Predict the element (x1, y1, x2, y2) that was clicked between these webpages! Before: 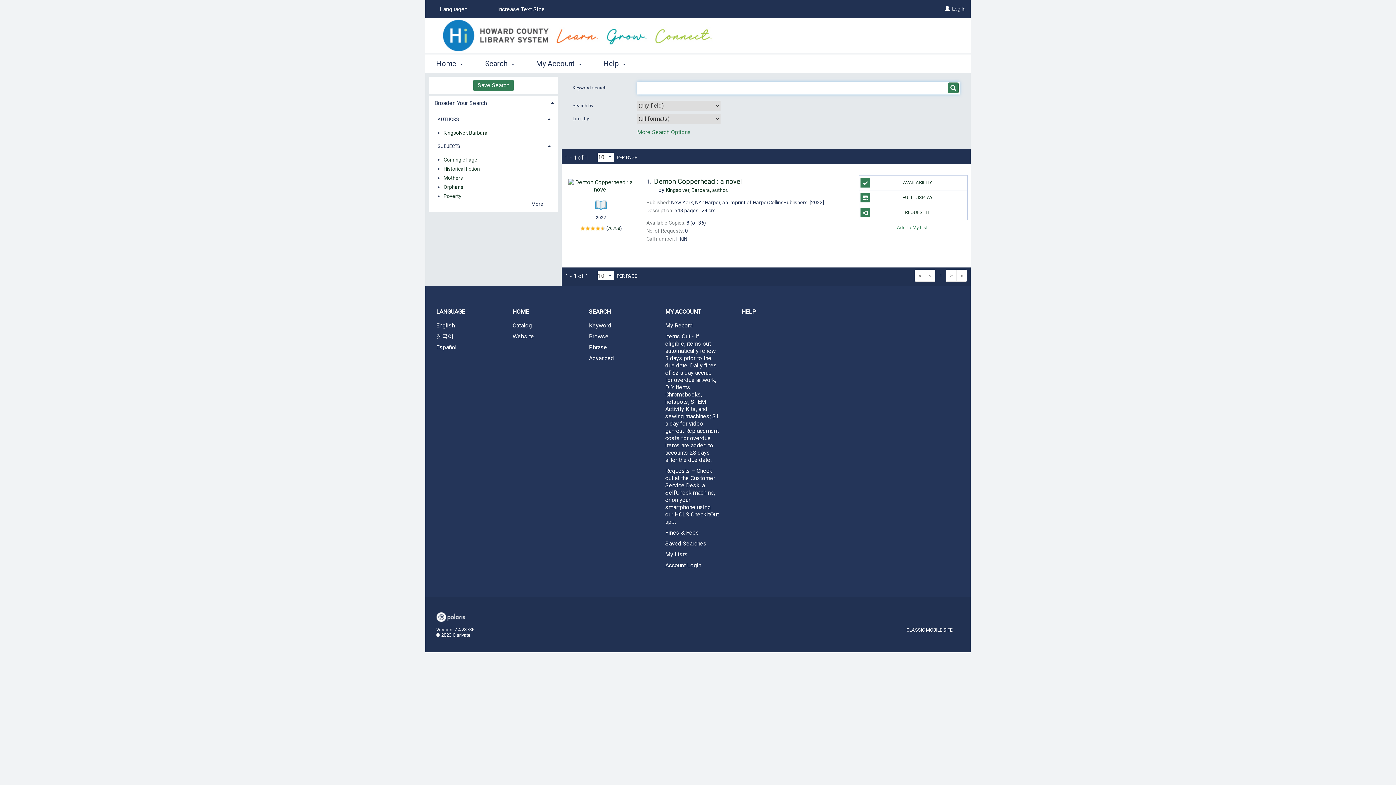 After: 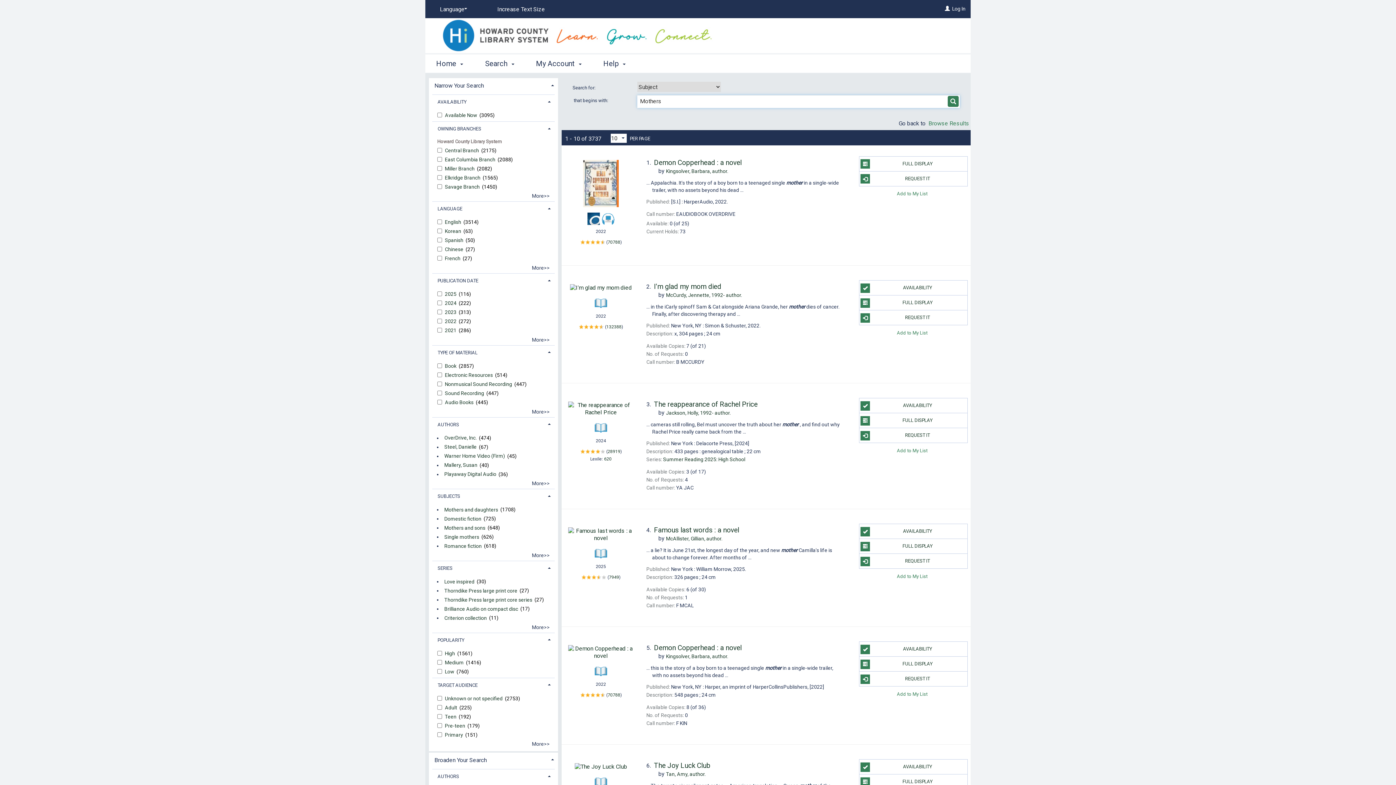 Action: bbox: (443, 173, 463, 182) label: Mothers